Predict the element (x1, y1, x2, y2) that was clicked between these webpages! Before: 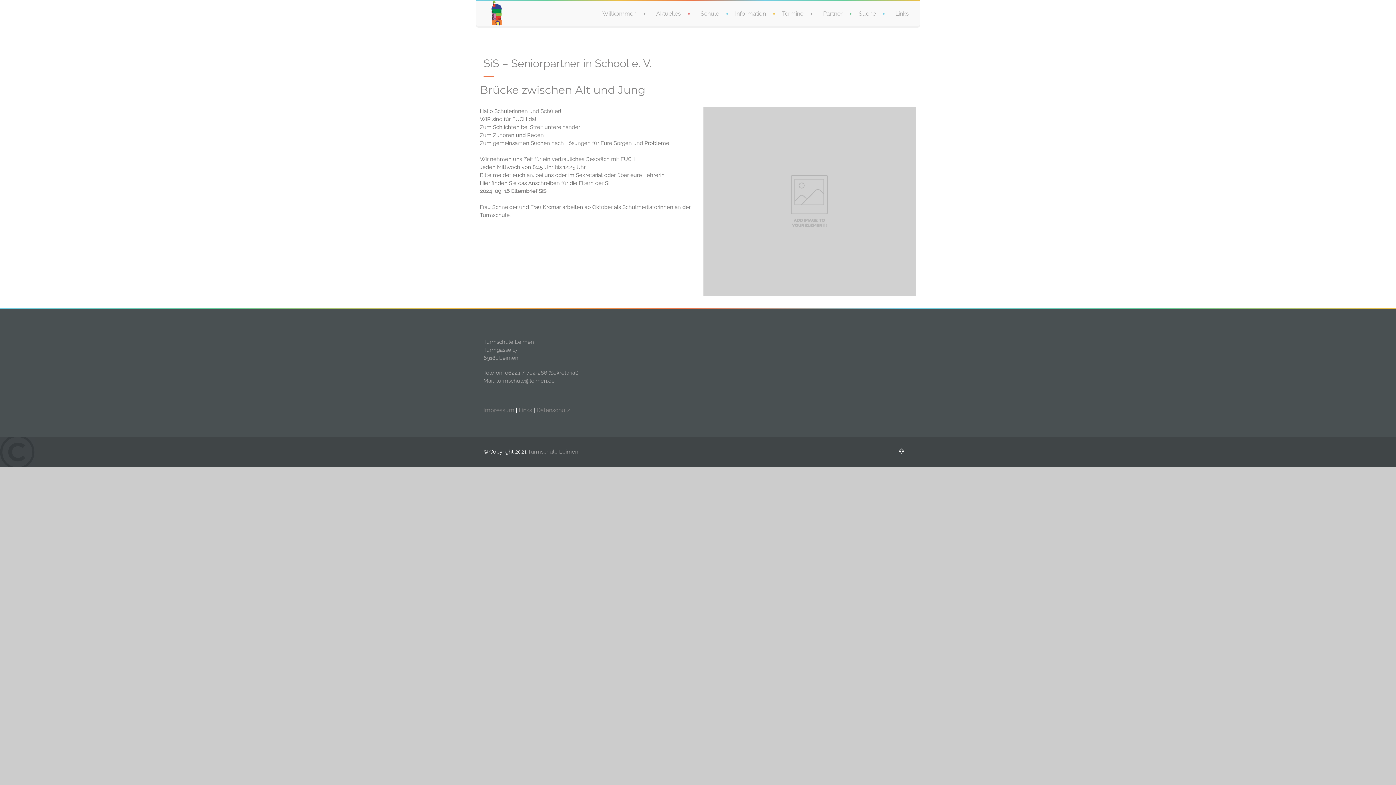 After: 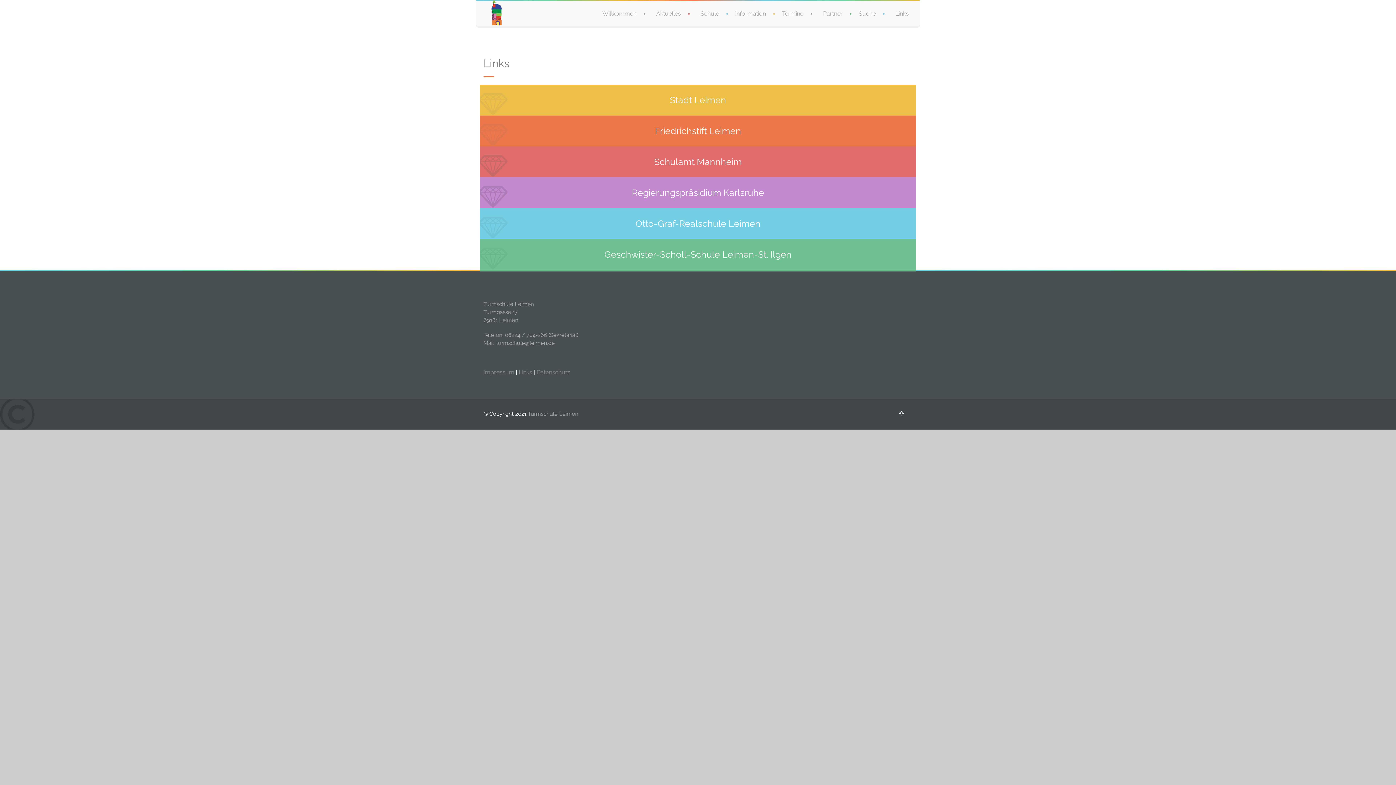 Action: label: Links bbox: (518, 406, 532, 413)